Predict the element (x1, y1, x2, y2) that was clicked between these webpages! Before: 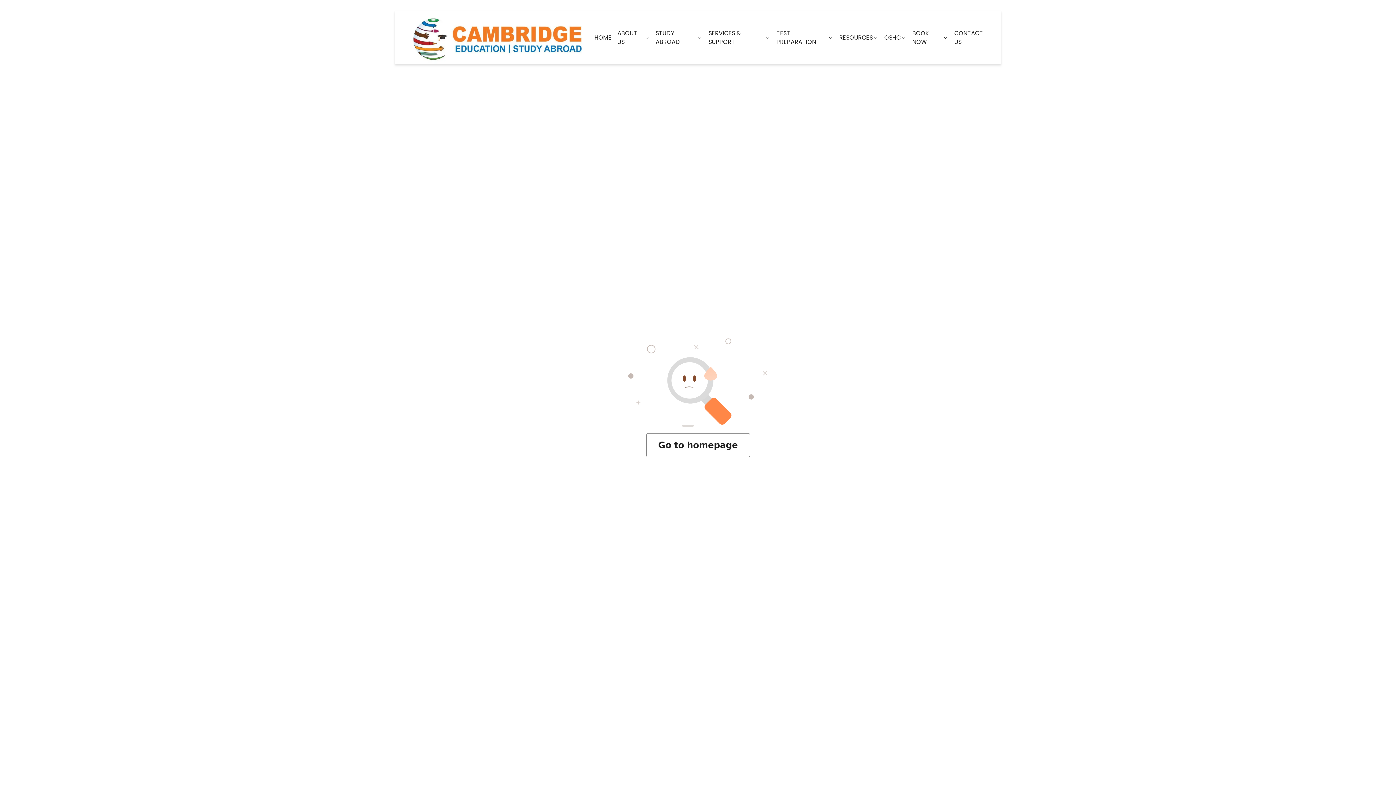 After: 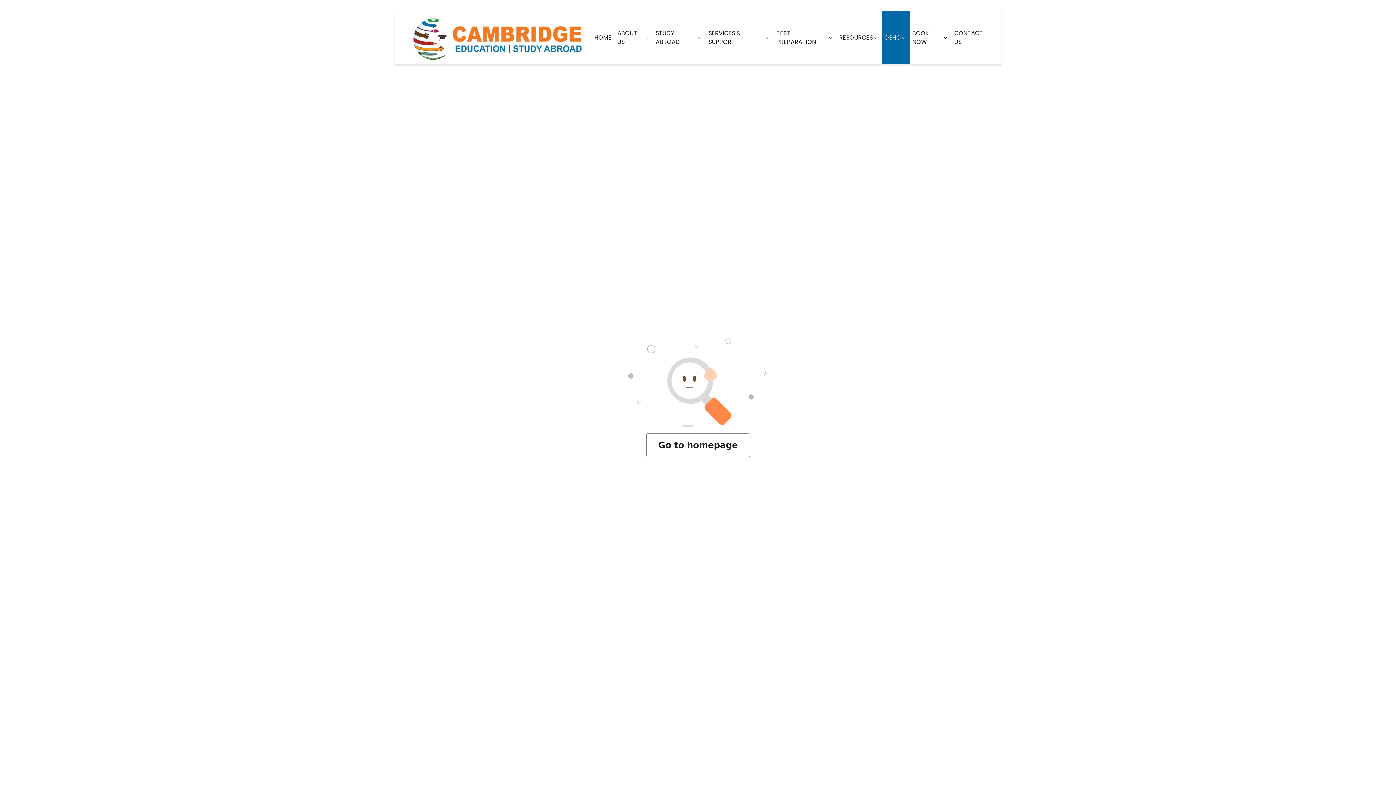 Action: bbox: (884, 33, 906, 42) label: OSHC